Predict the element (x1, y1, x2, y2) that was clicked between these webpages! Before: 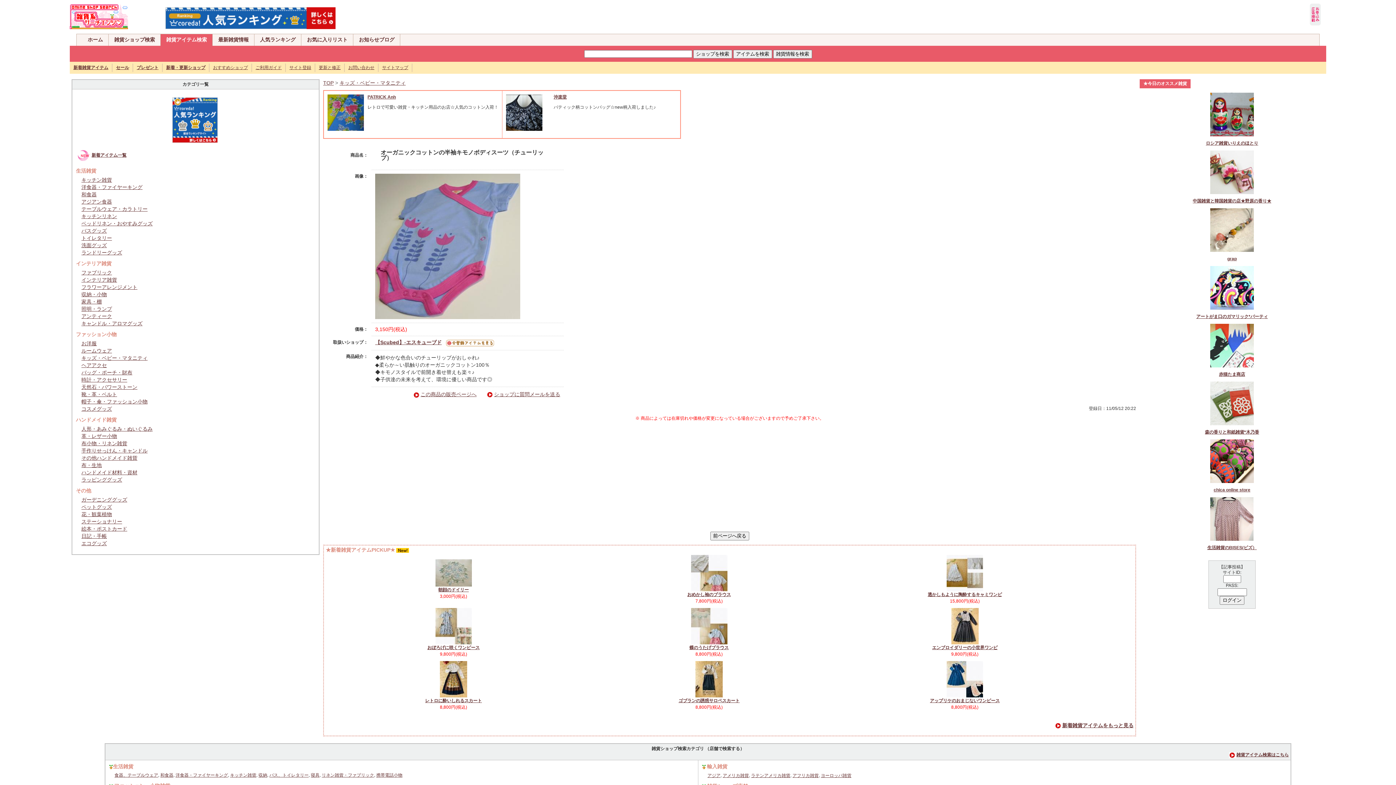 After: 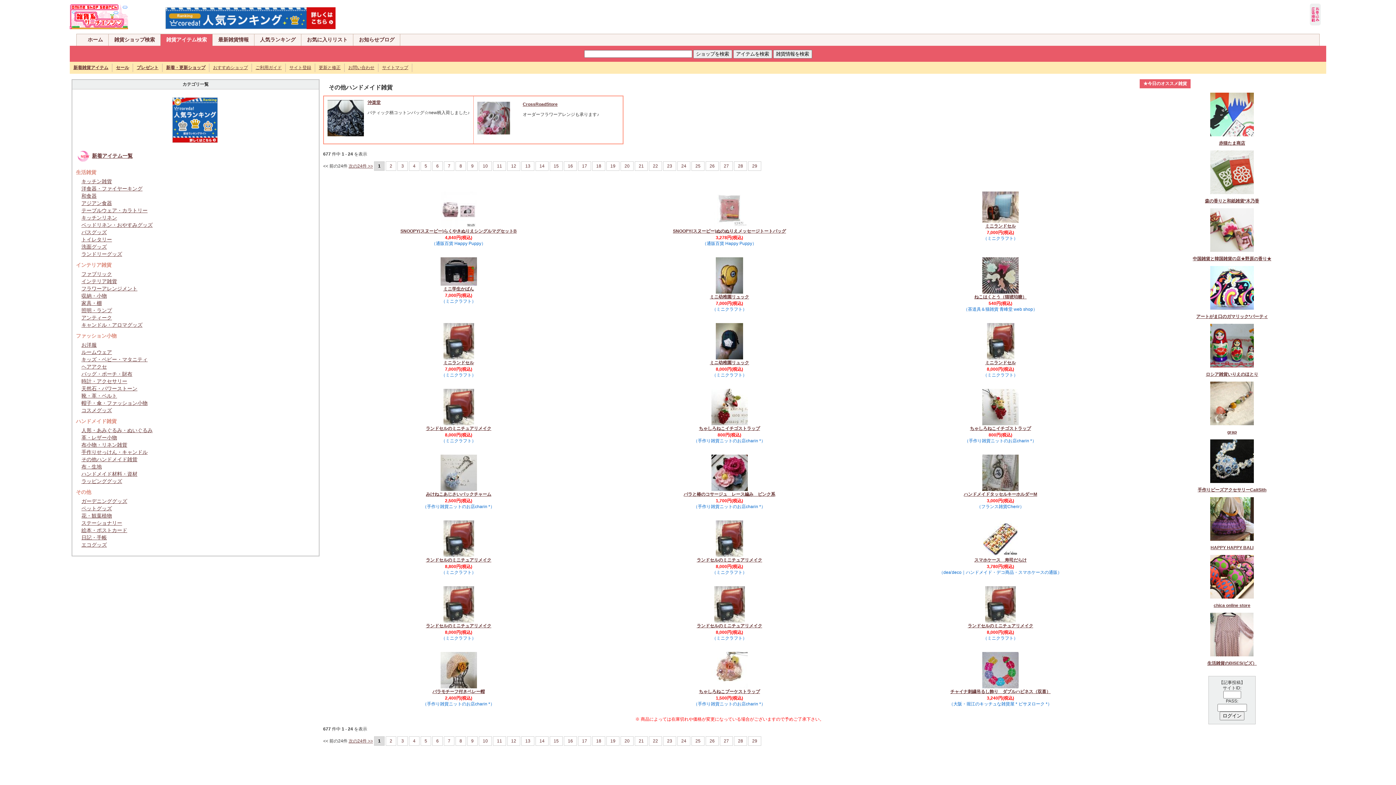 Action: label: その他ハンドメイド雑貨 bbox: (81, 455, 137, 461)